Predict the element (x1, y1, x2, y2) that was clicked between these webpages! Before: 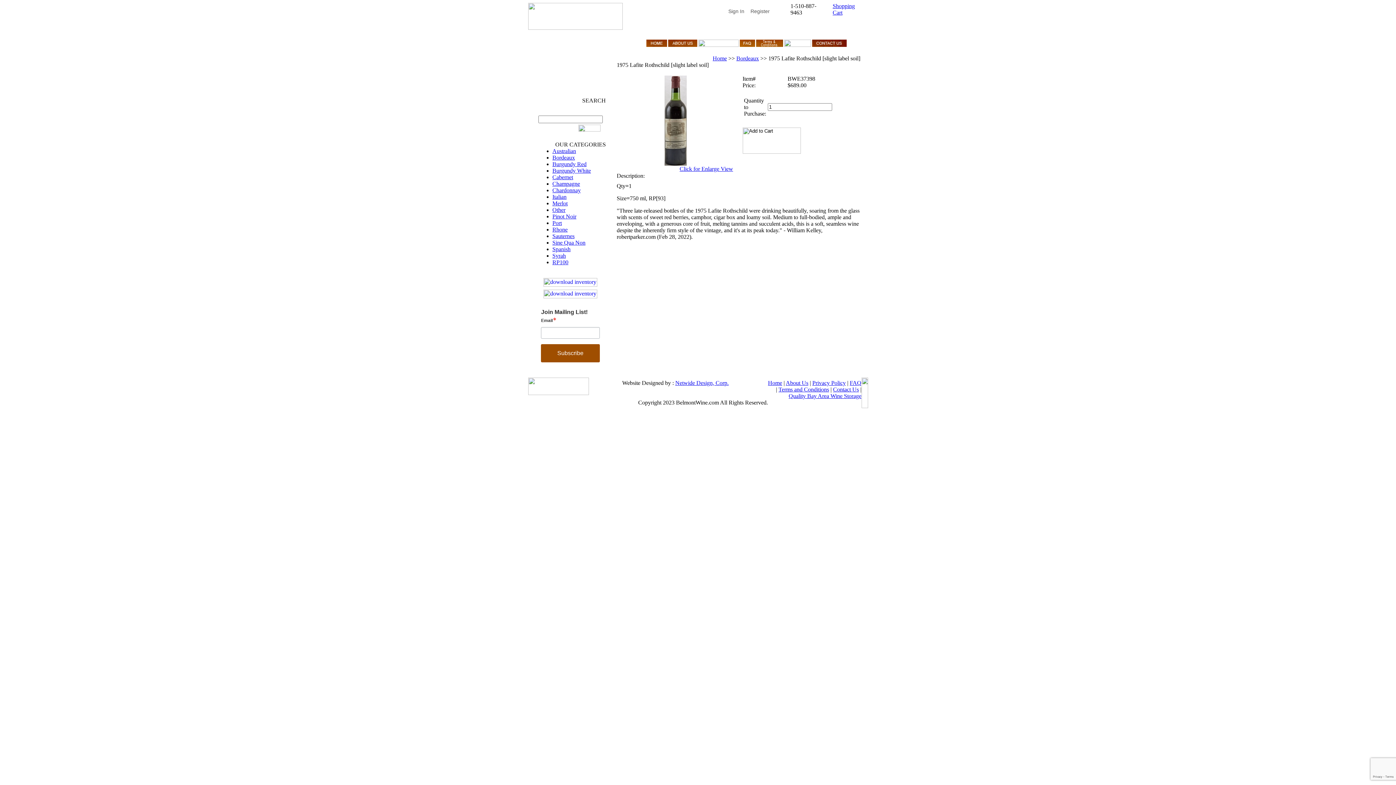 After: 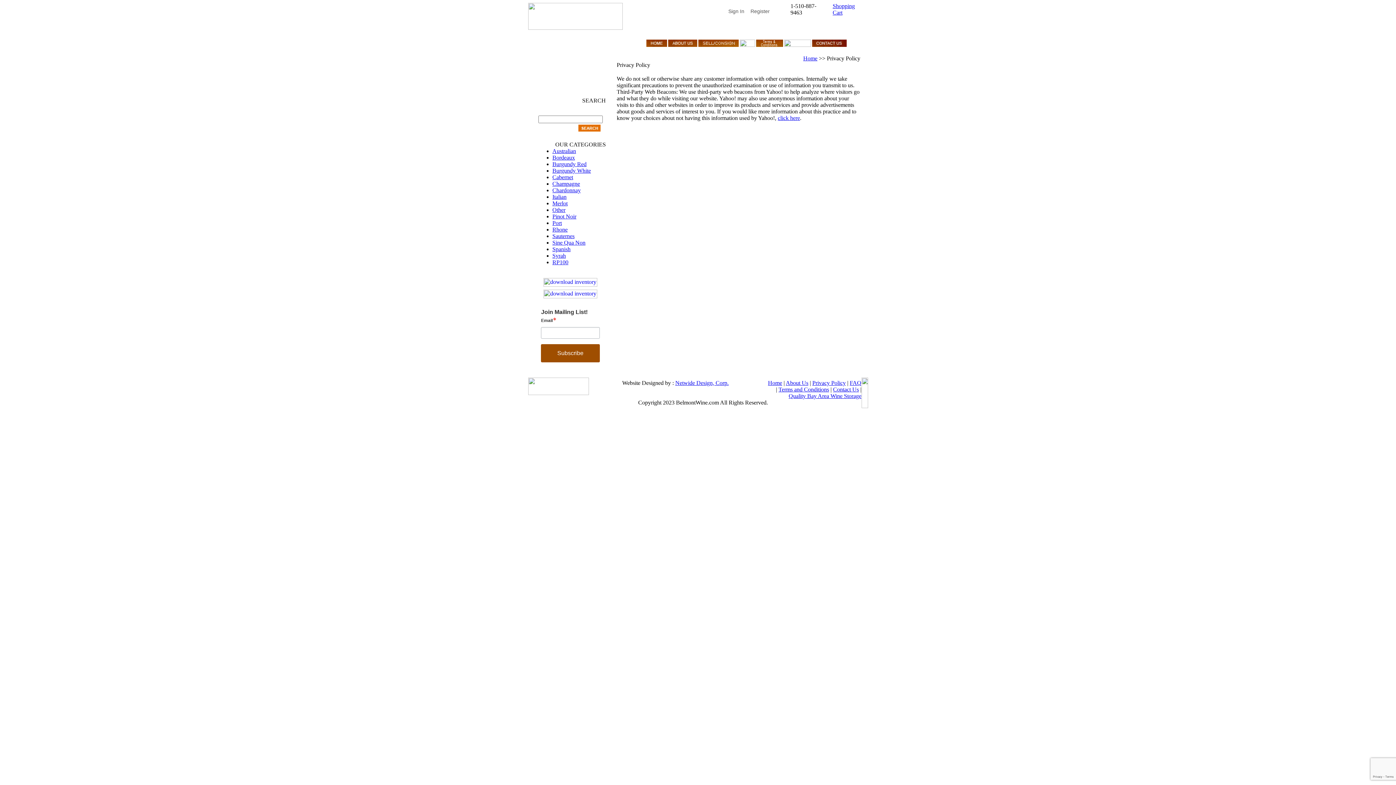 Action: label: Privacy Policy bbox: (812, 380, 846, 386)